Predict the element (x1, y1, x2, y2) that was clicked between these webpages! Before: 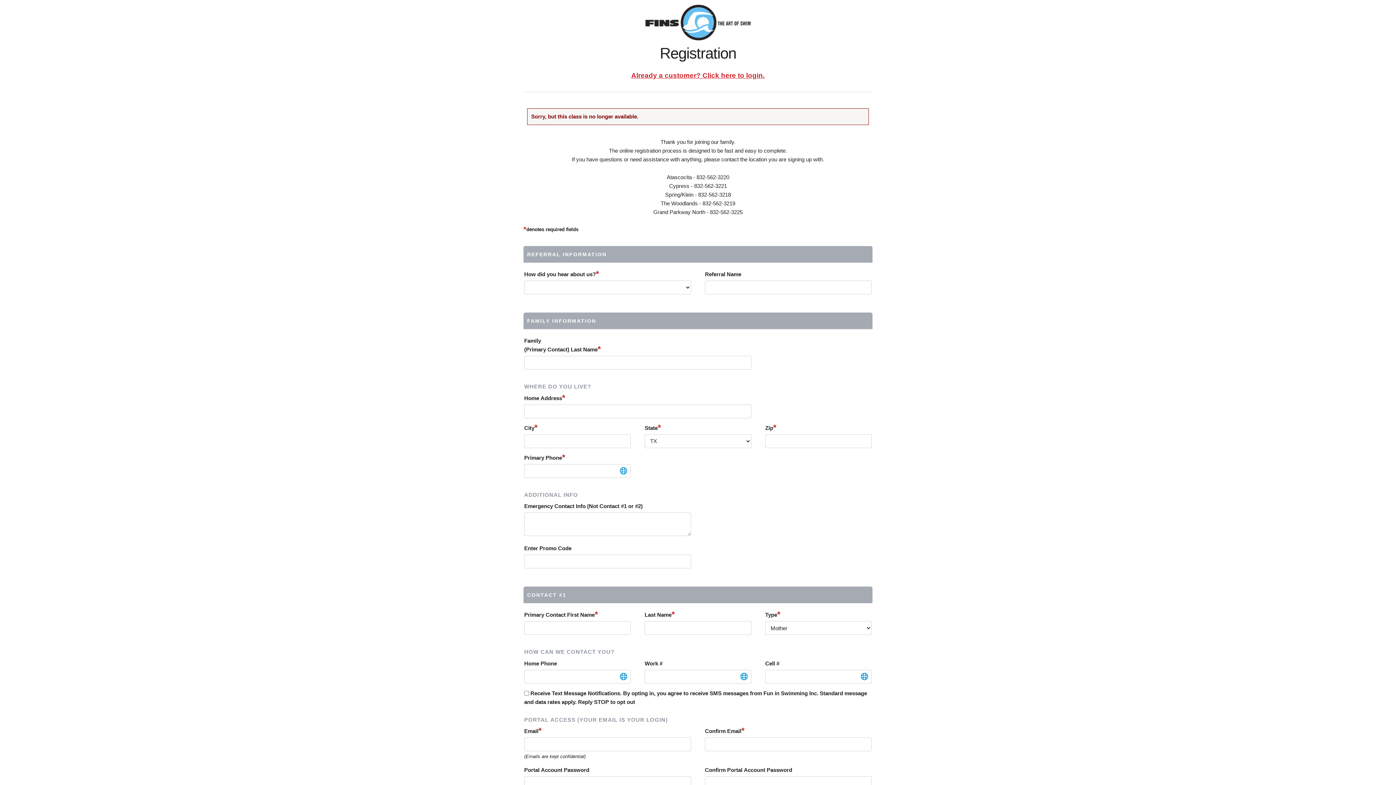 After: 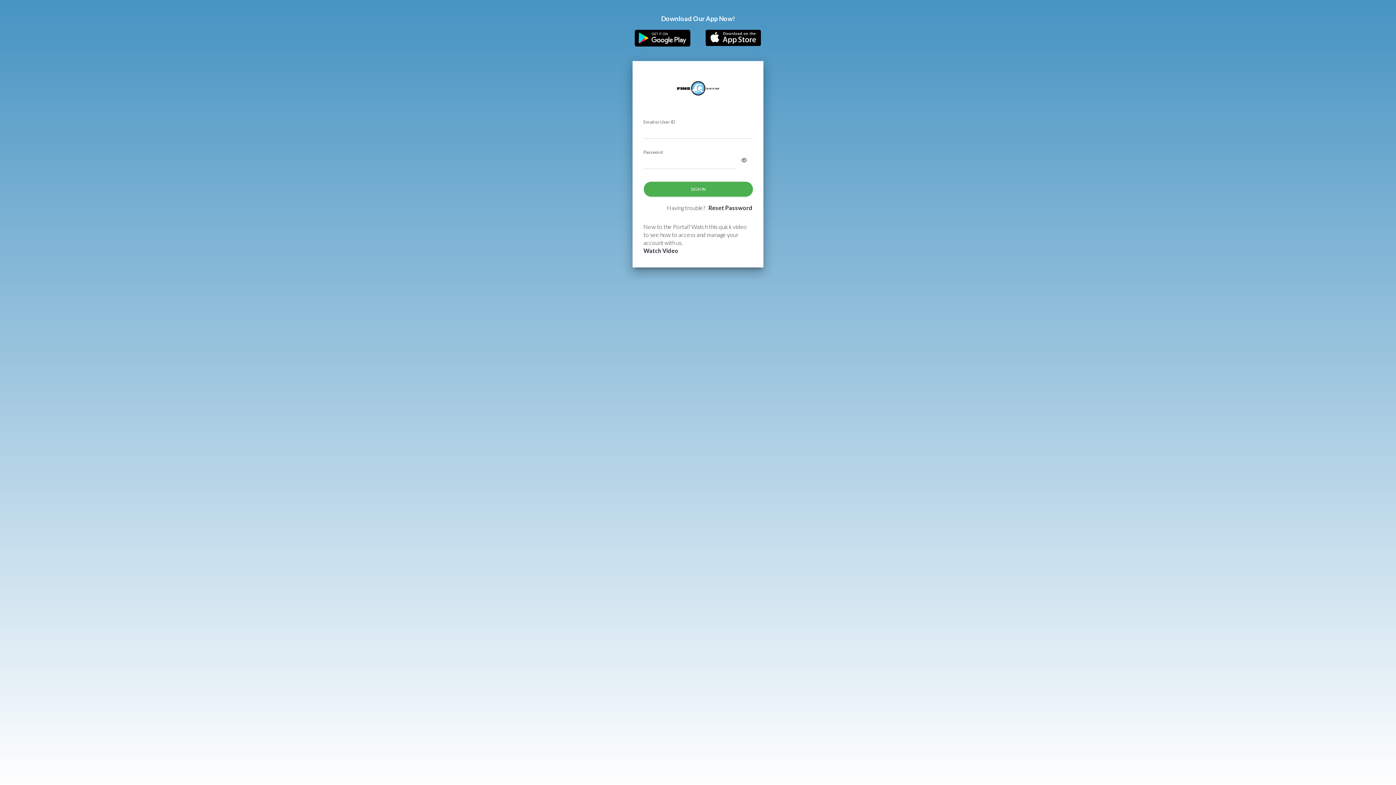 Action: bbox: (631, 71, 764, 79) label: Already a customer? Click here to login.